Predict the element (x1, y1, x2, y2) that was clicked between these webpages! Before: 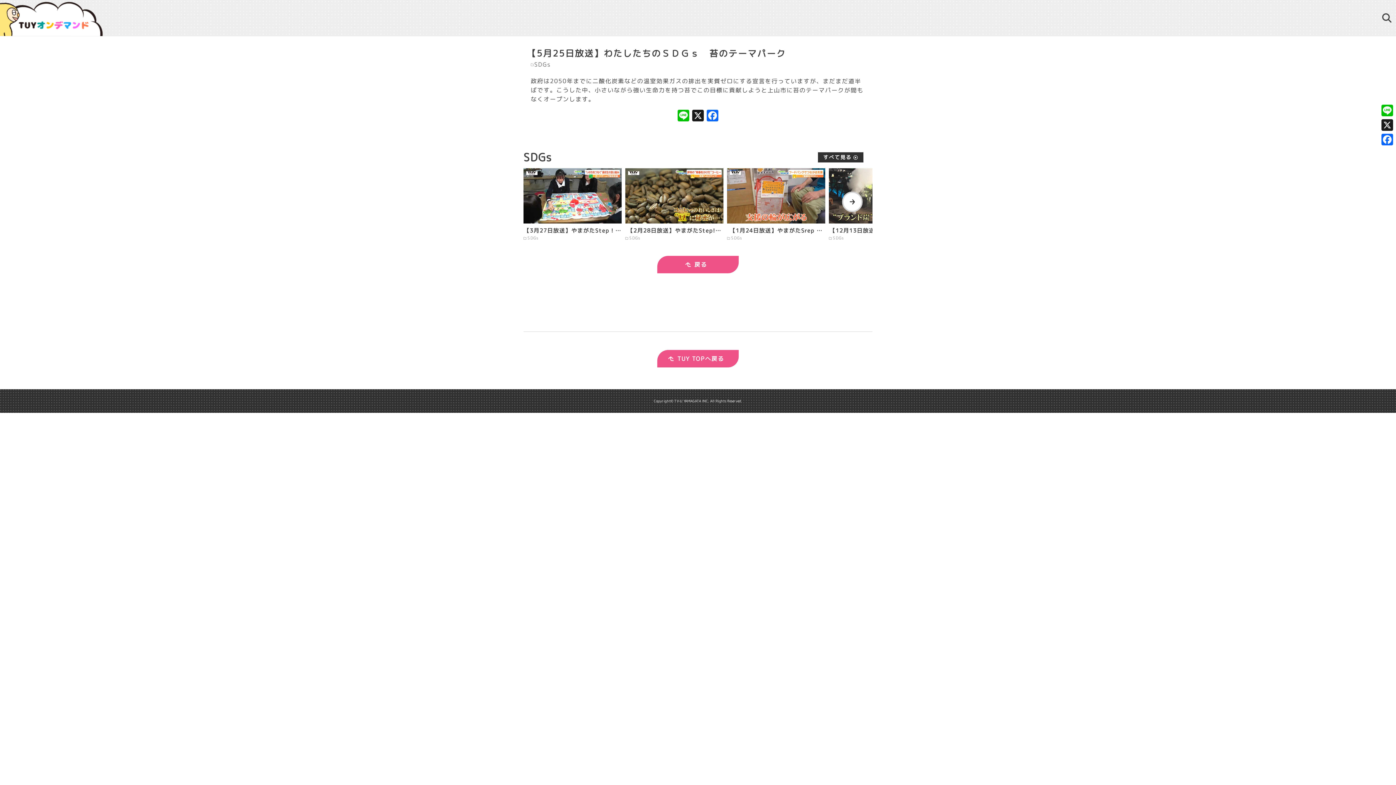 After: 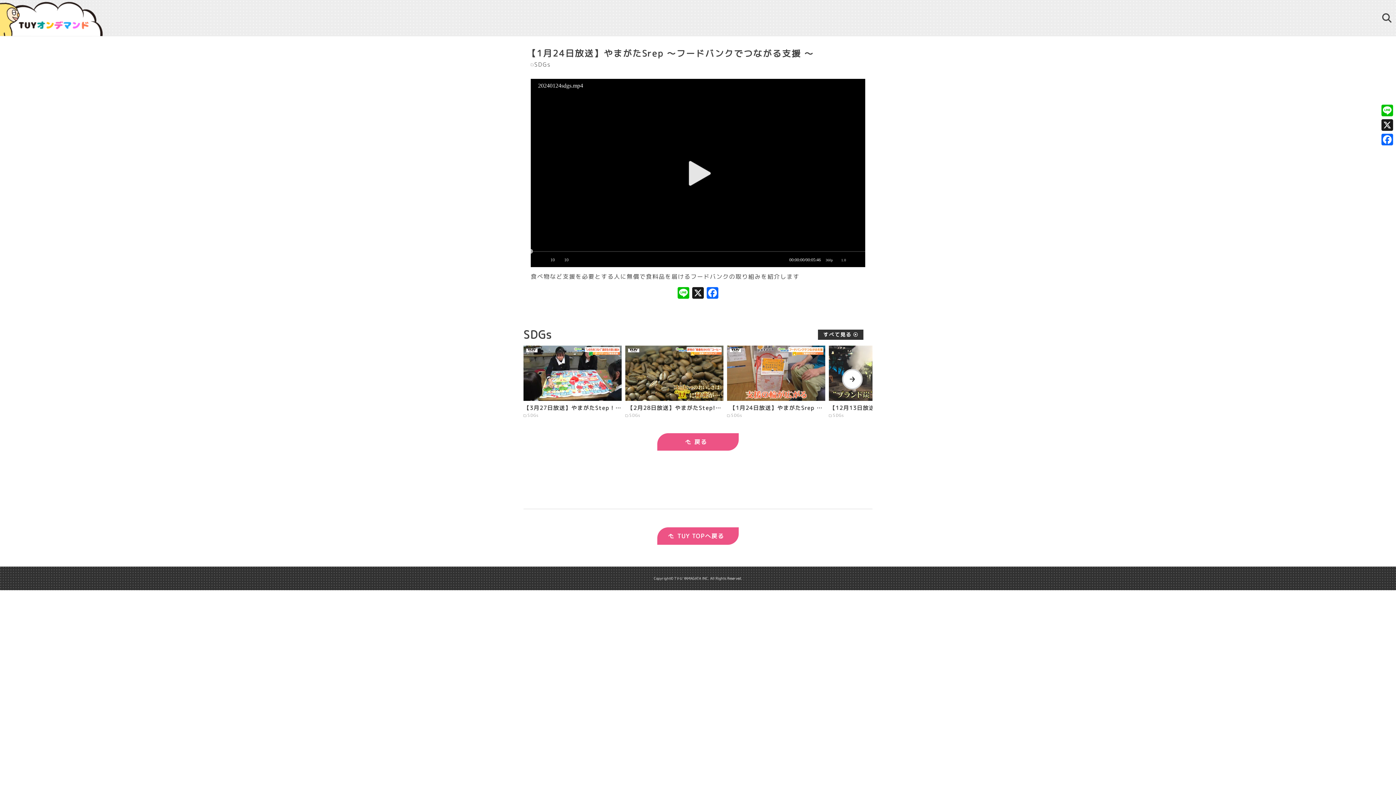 Action: bbox: (727, 168, 825, 223)